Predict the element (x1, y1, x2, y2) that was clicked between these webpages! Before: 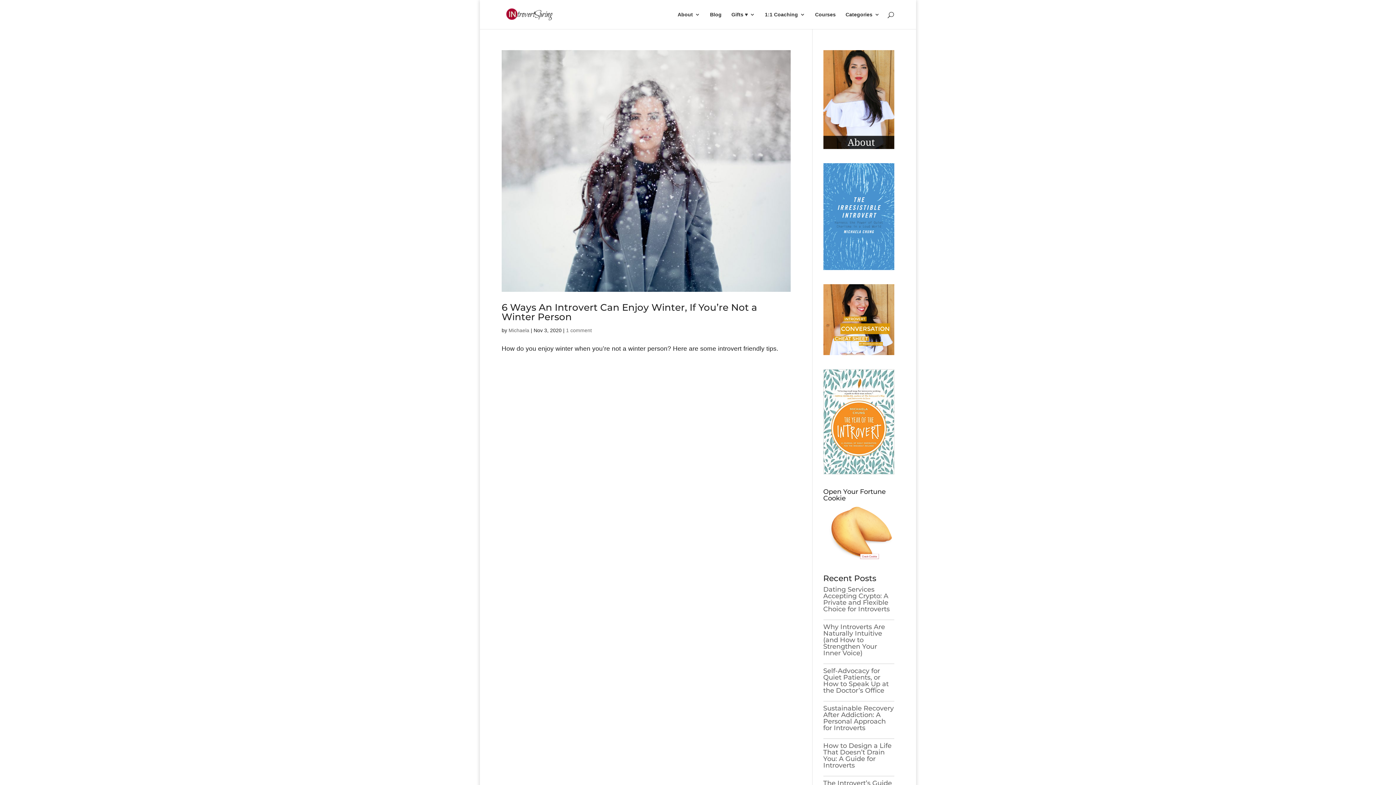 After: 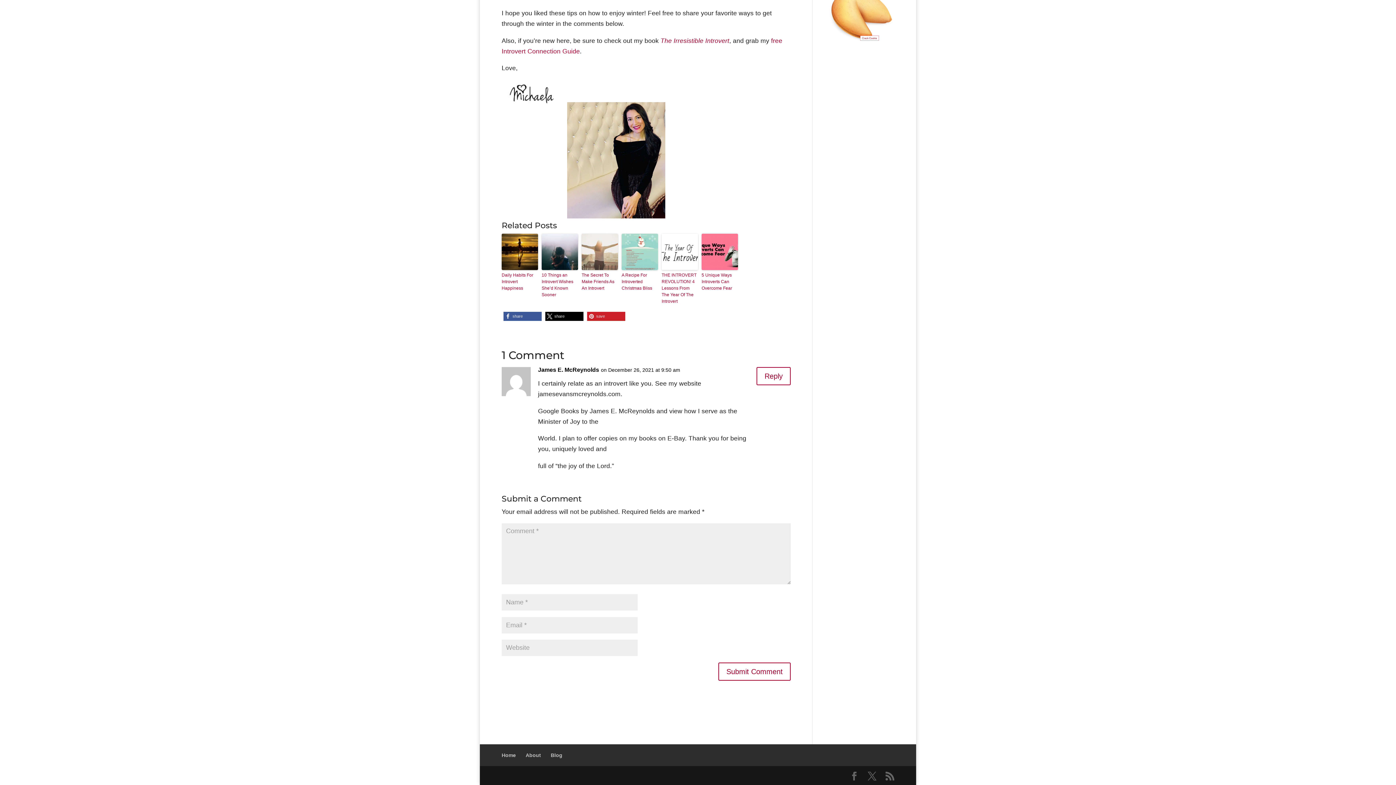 Action: label: 1 comment bbox: (566, 327, 592, 333)